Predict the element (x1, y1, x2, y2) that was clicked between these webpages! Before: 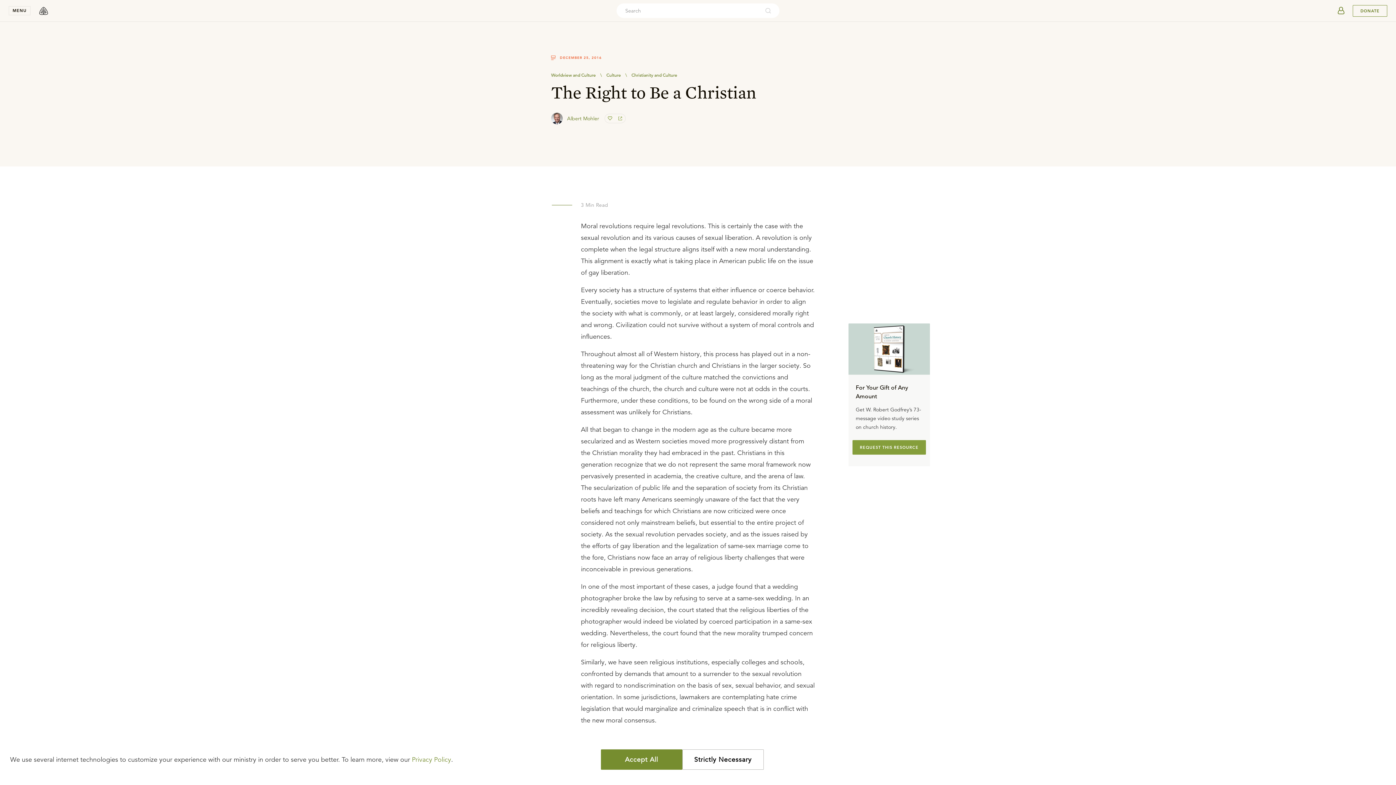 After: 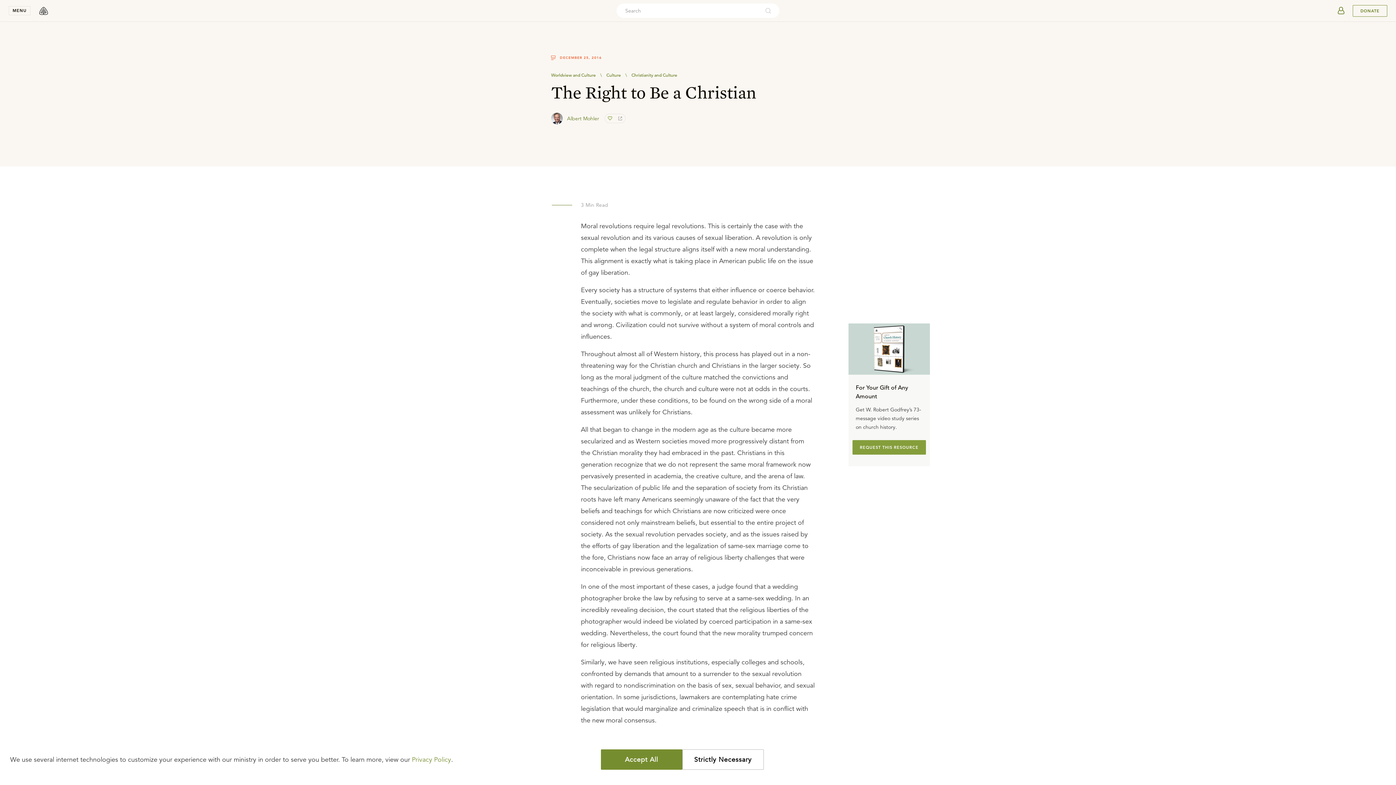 Action: bbox: (615, 113, 624, 123) label: share